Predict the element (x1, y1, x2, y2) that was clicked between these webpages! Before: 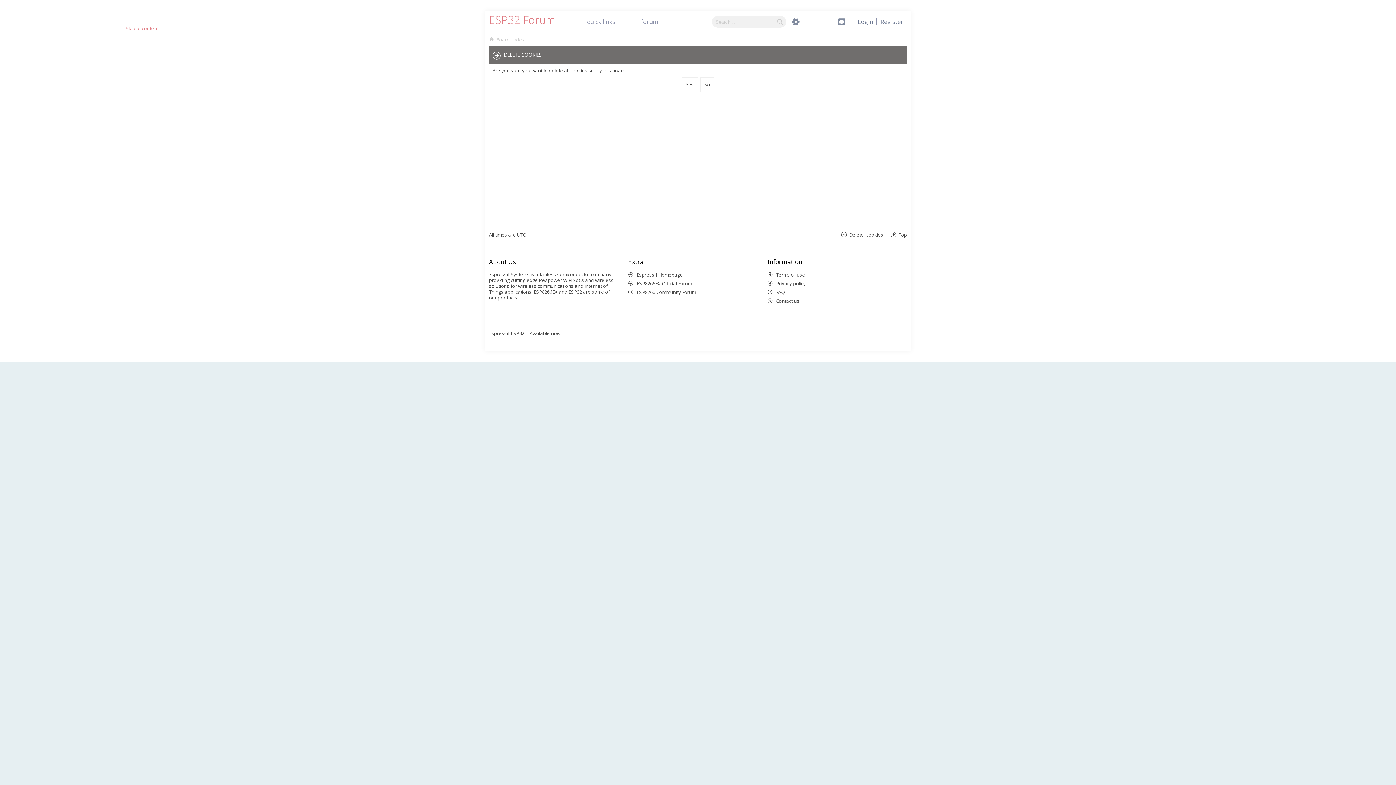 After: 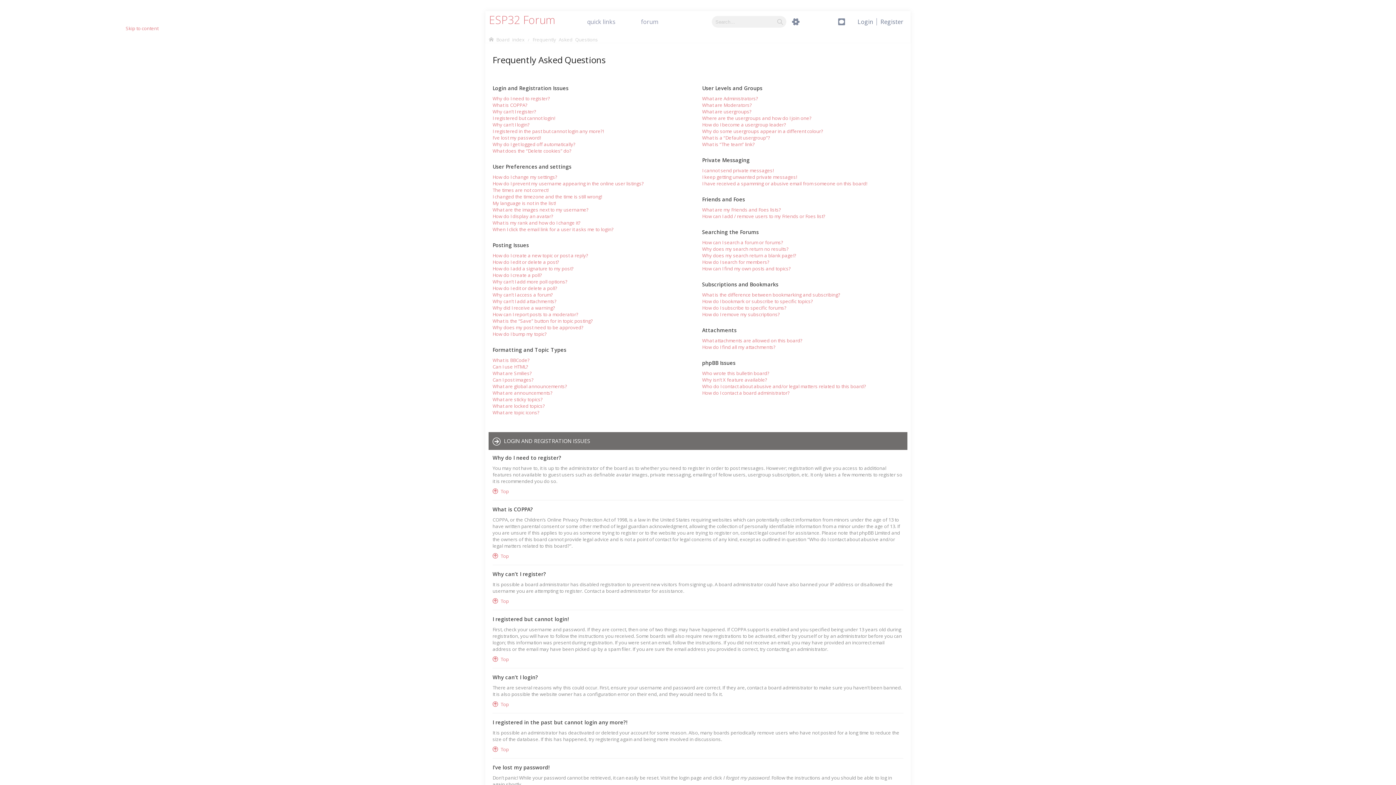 Action: bbox: (21, 408, 32, 414) label: FAQ